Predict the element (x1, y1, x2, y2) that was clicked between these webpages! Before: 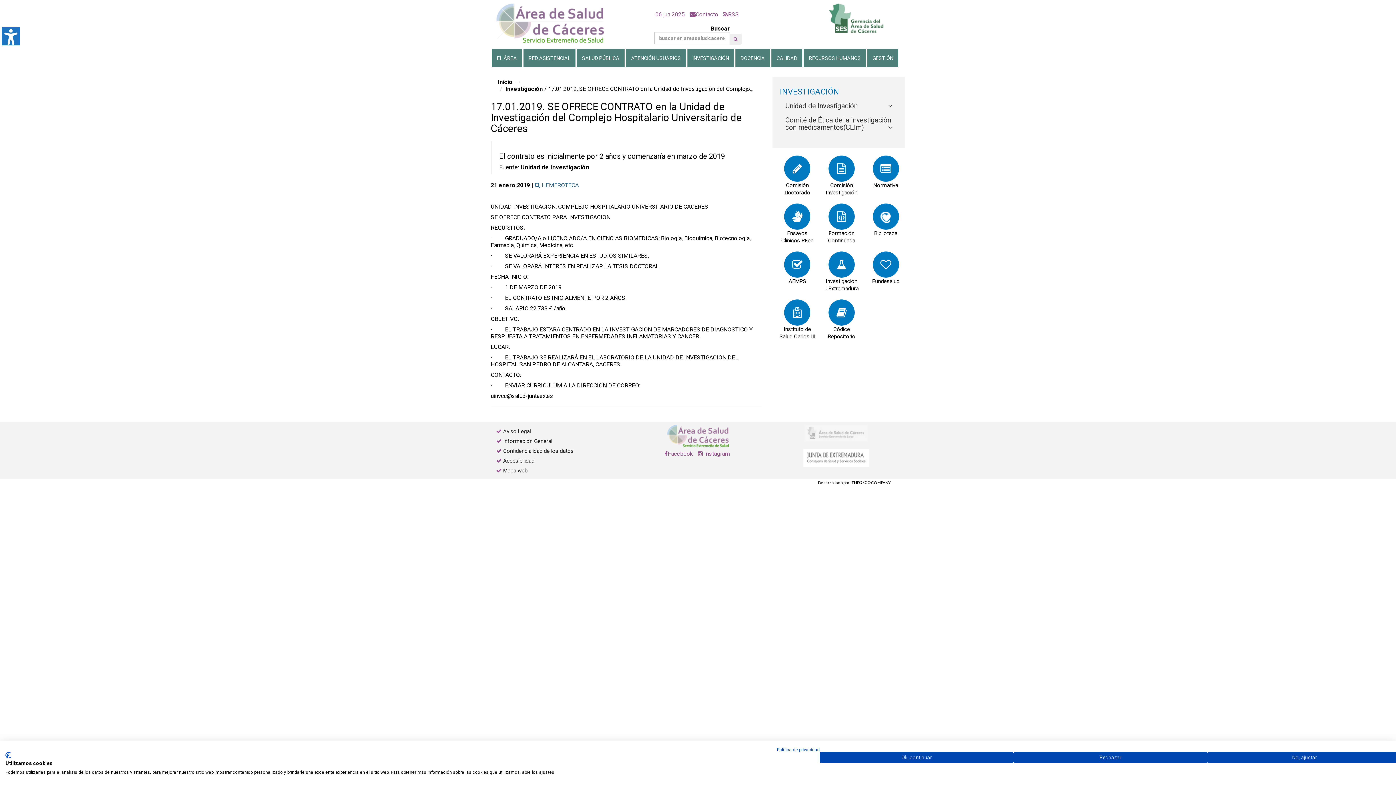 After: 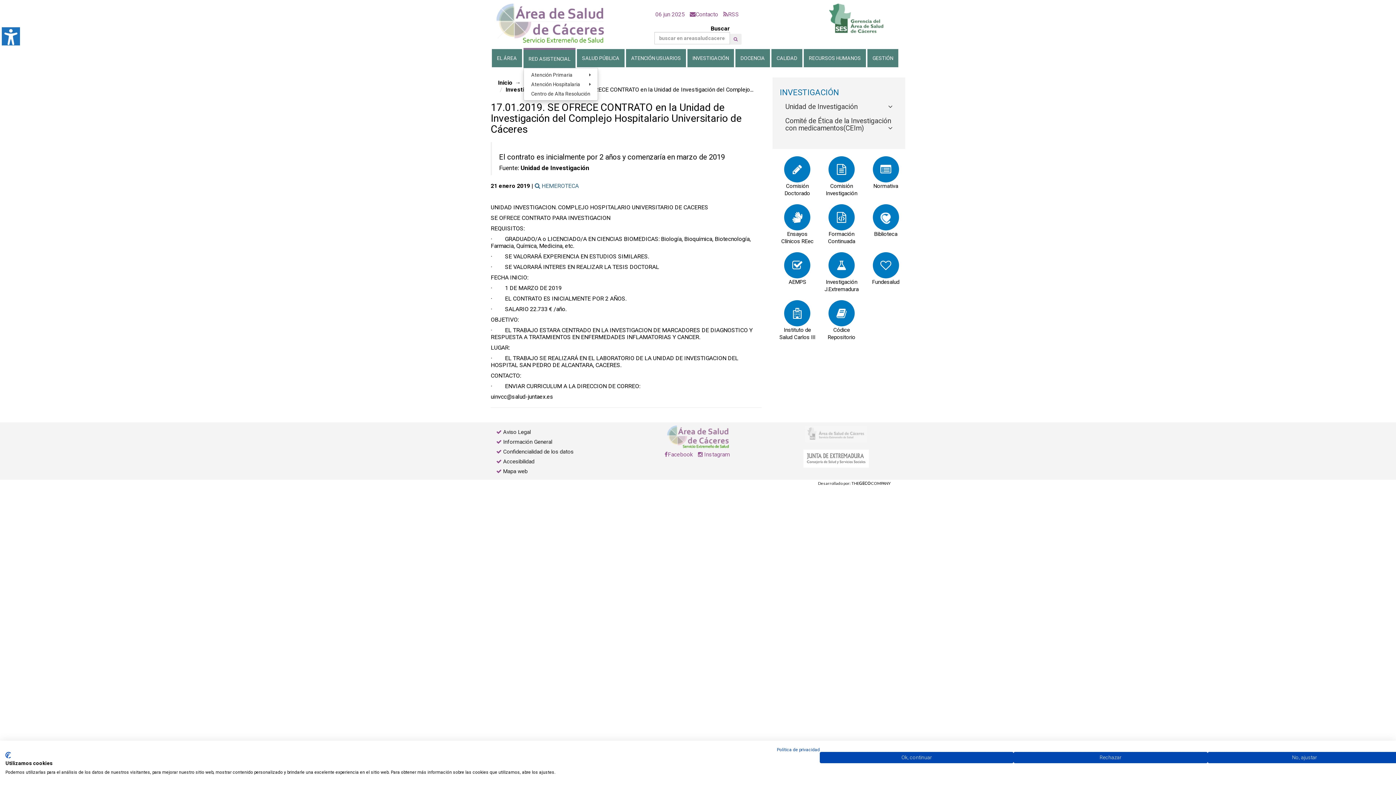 Action: bbox: (523, 48, 575, 67) label: RED ASISTENCIAL